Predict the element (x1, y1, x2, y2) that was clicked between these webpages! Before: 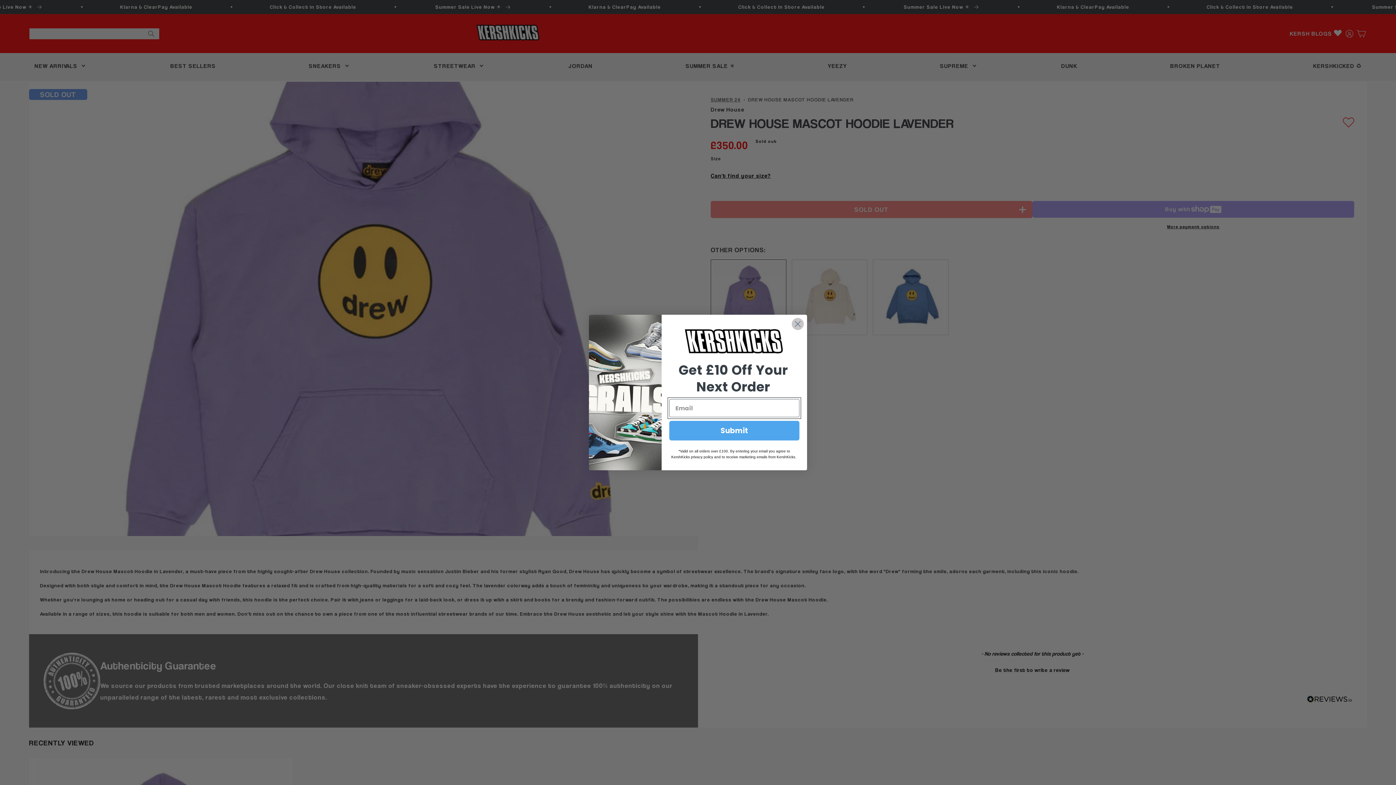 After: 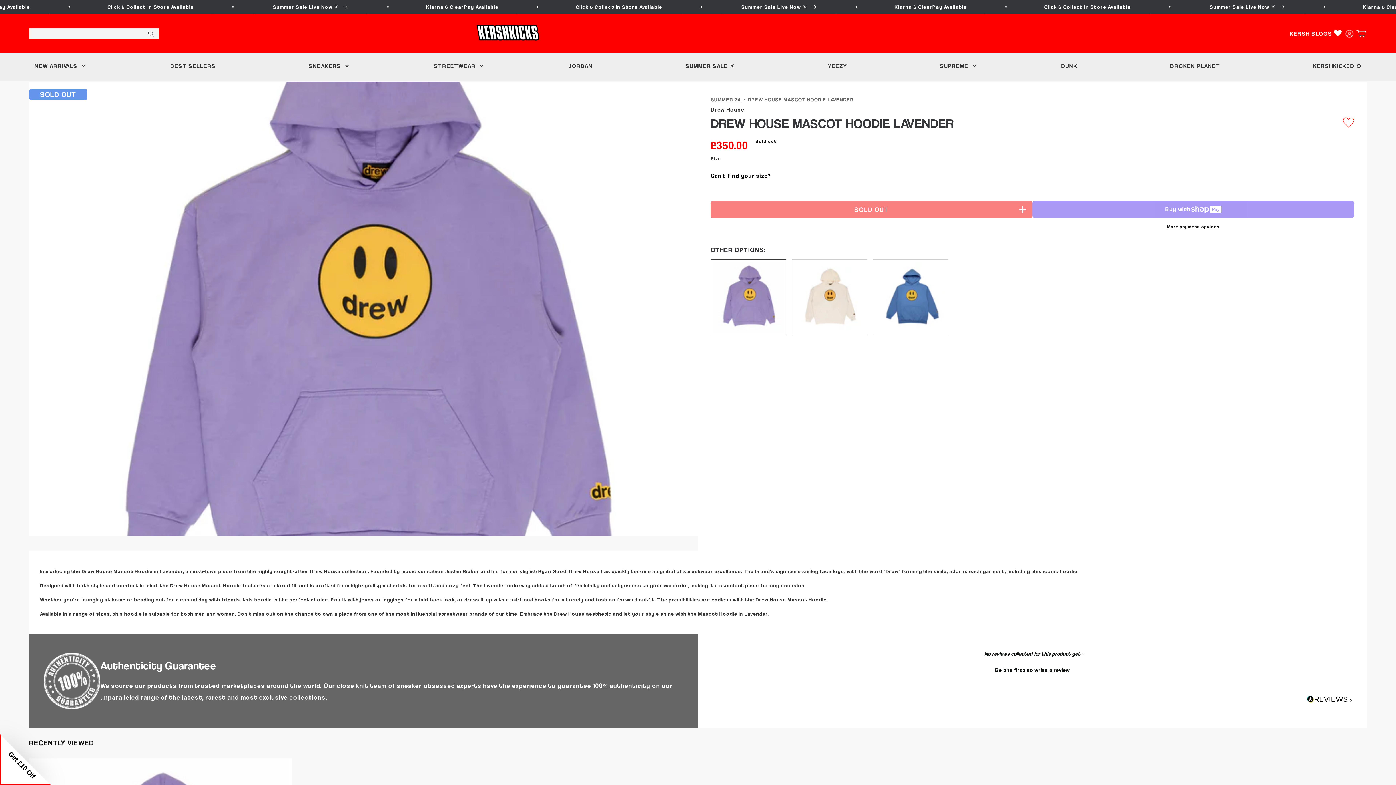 Action: bbox: (791, 317, 804, 330) label: Close dialog